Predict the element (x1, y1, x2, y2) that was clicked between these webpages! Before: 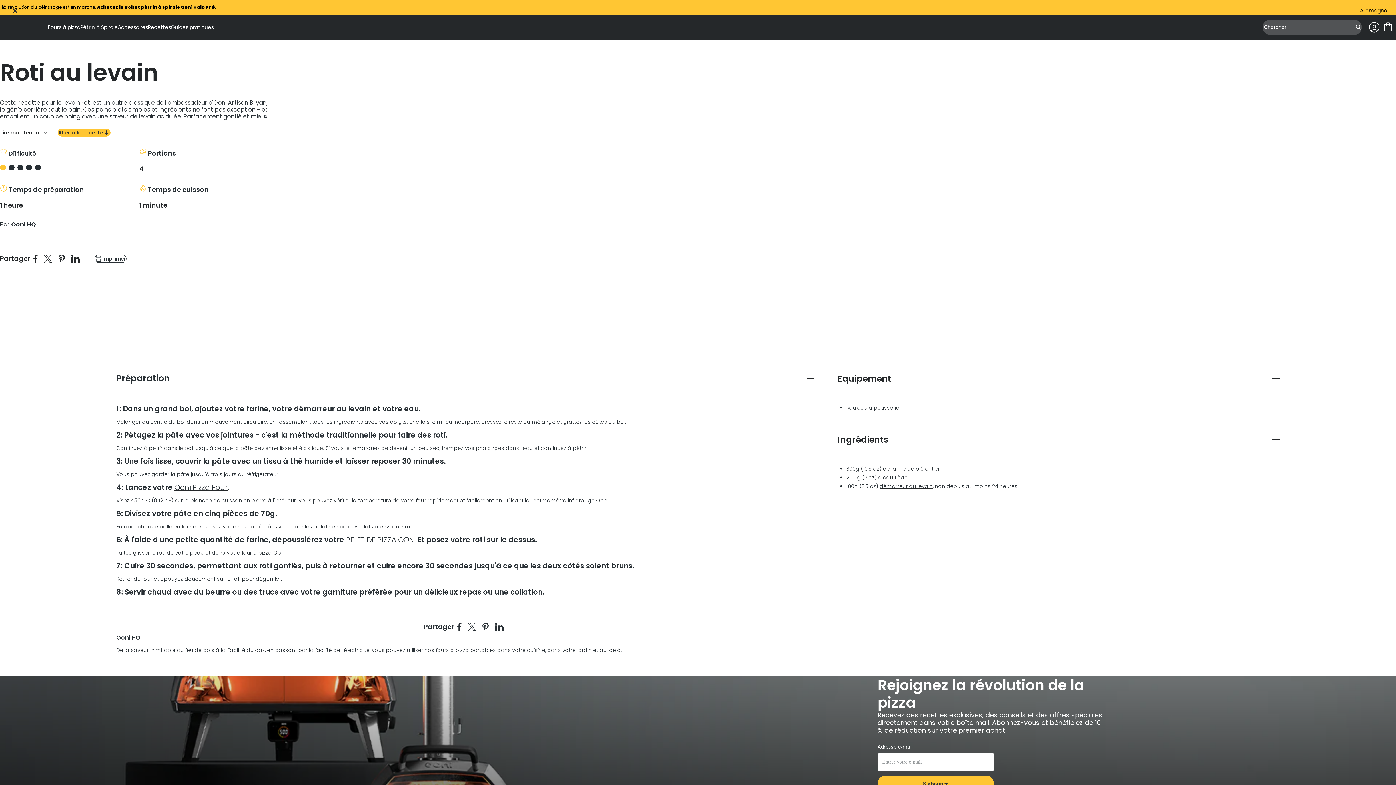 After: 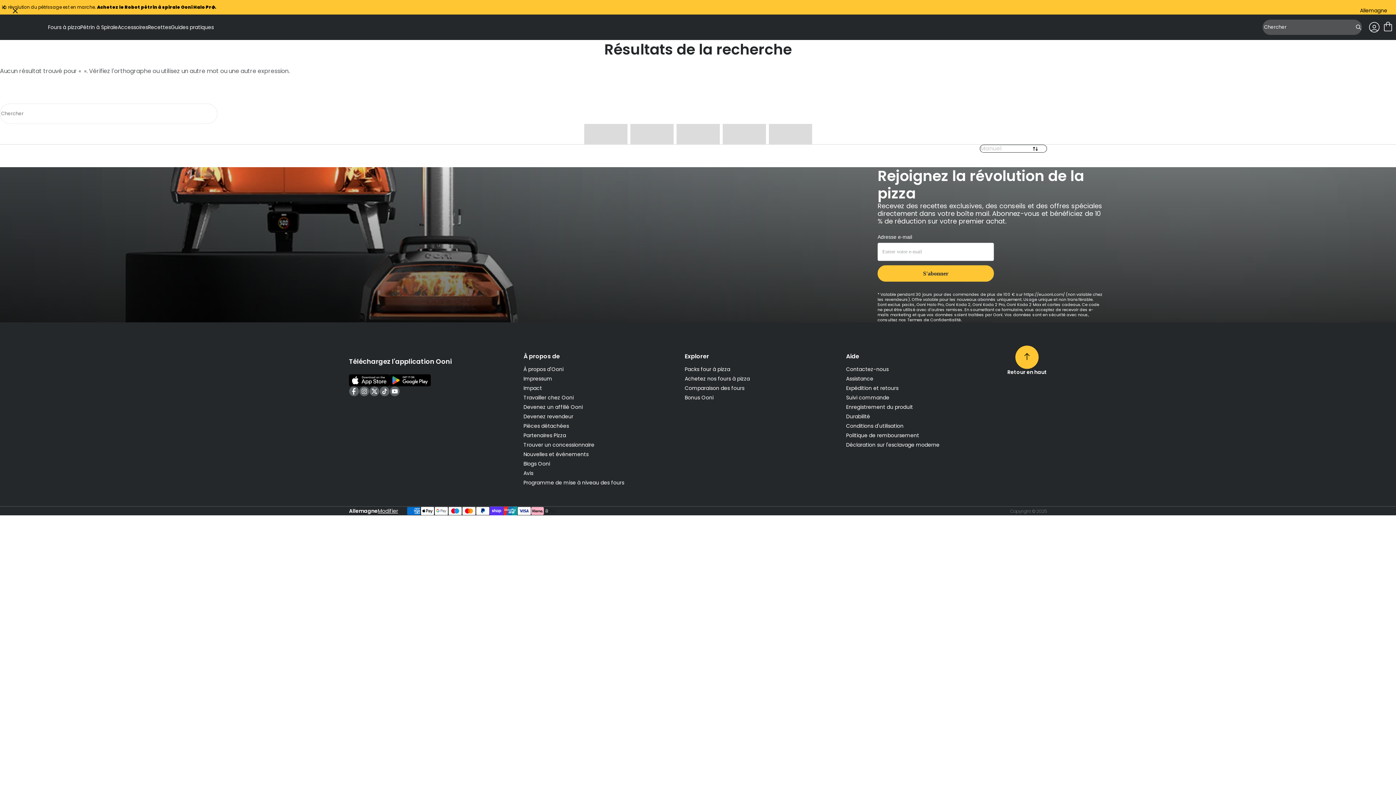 Action: bbox: (1356, 20, 1361, 34) label: Accéder à la recherche